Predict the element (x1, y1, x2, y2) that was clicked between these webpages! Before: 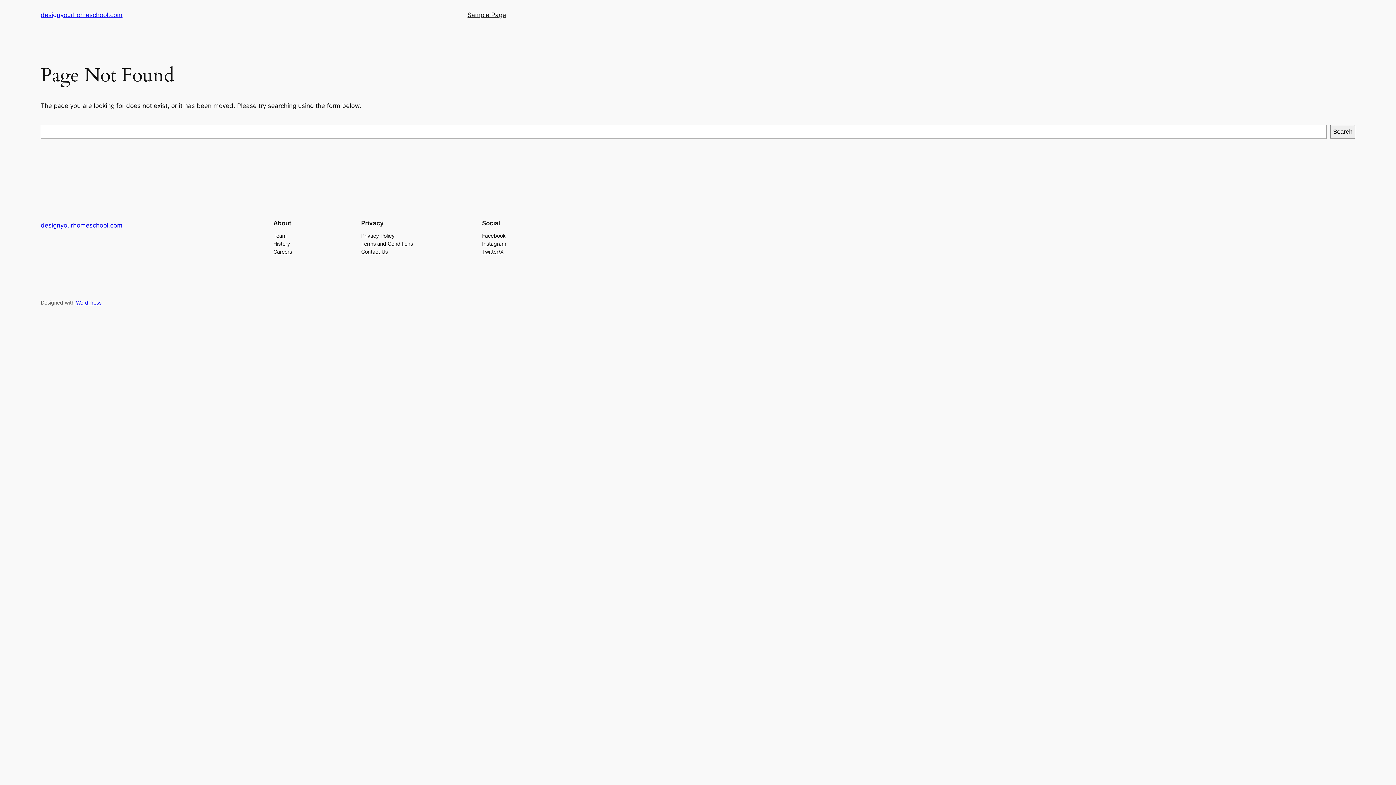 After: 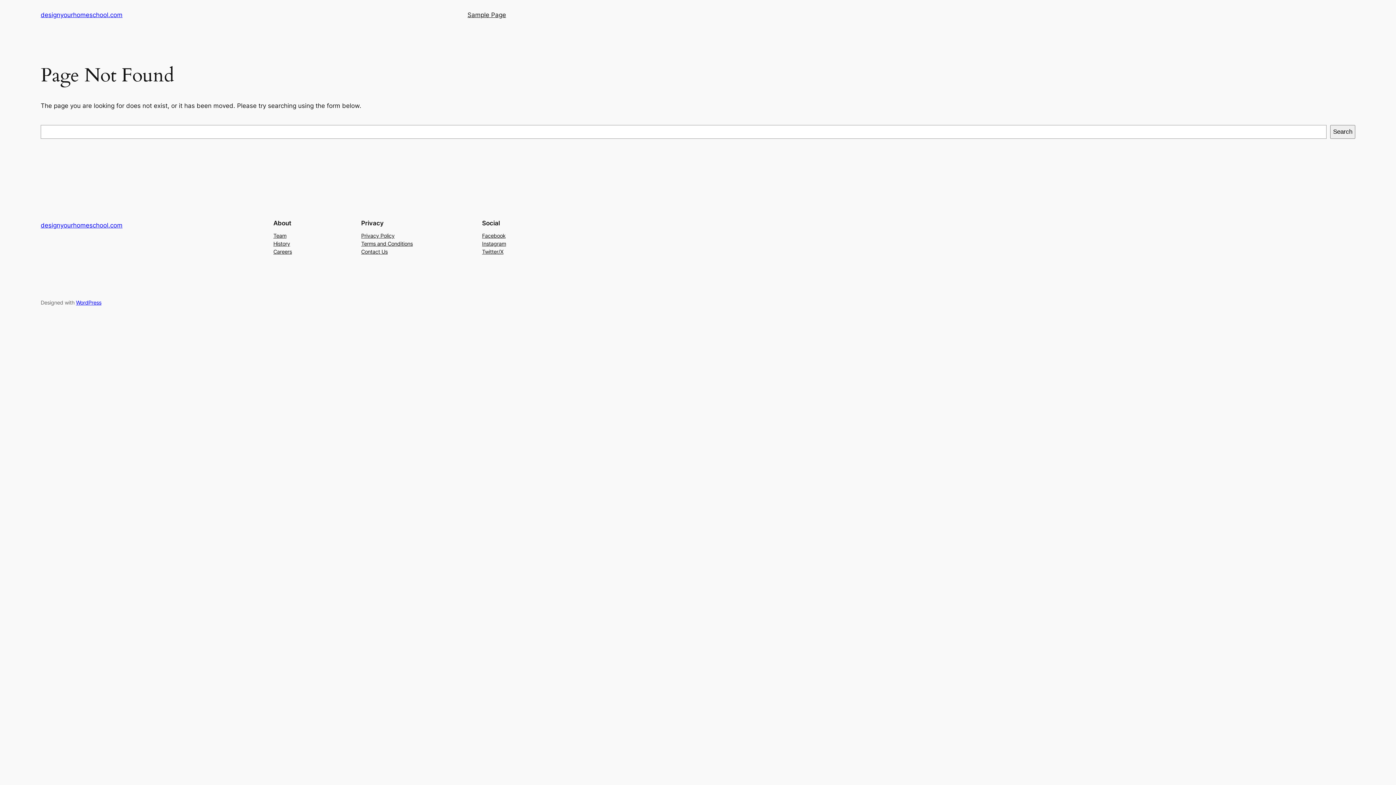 Action: label: Facebook bbox: (482, 231, 505, 239)